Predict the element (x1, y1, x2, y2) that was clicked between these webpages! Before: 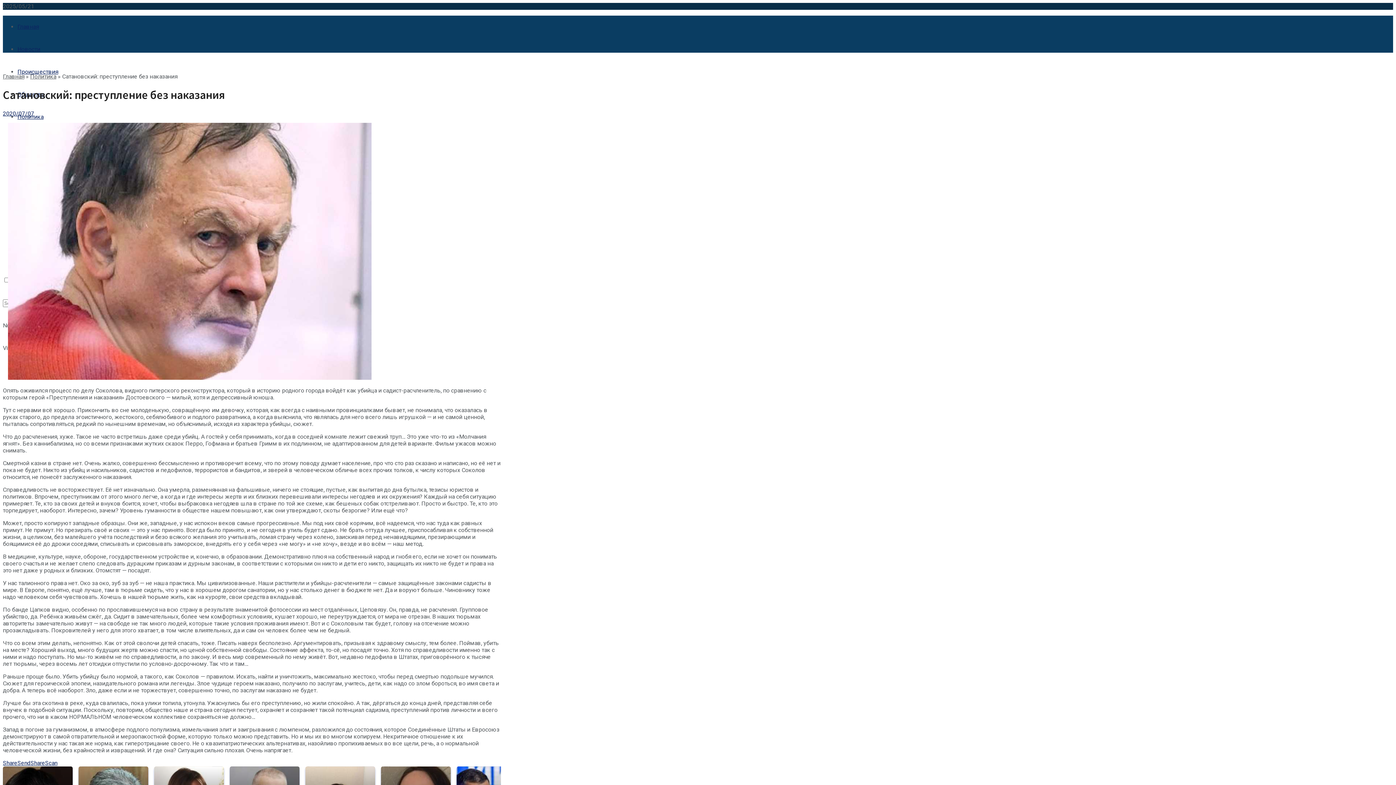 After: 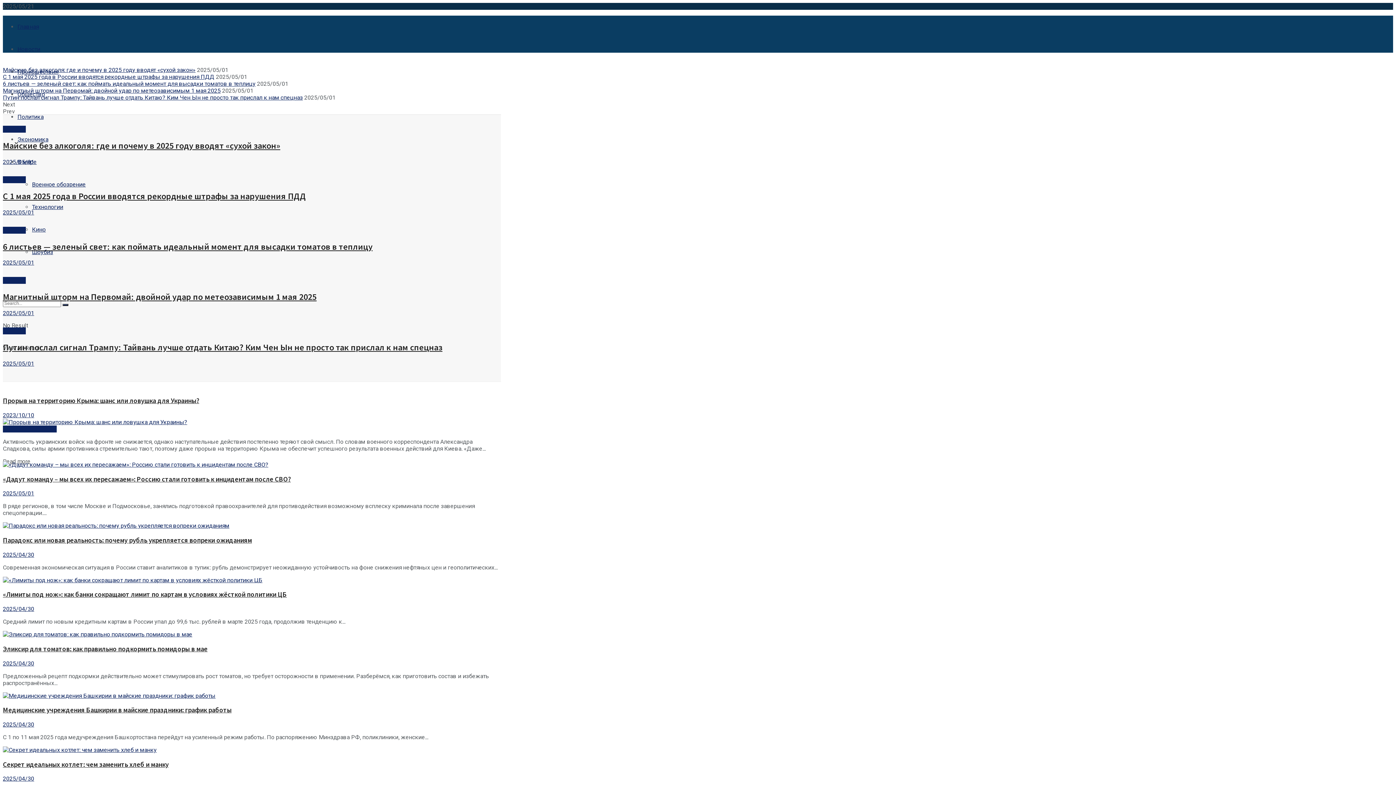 Action: bbox: (17, 23, 38, 30) label: Главная